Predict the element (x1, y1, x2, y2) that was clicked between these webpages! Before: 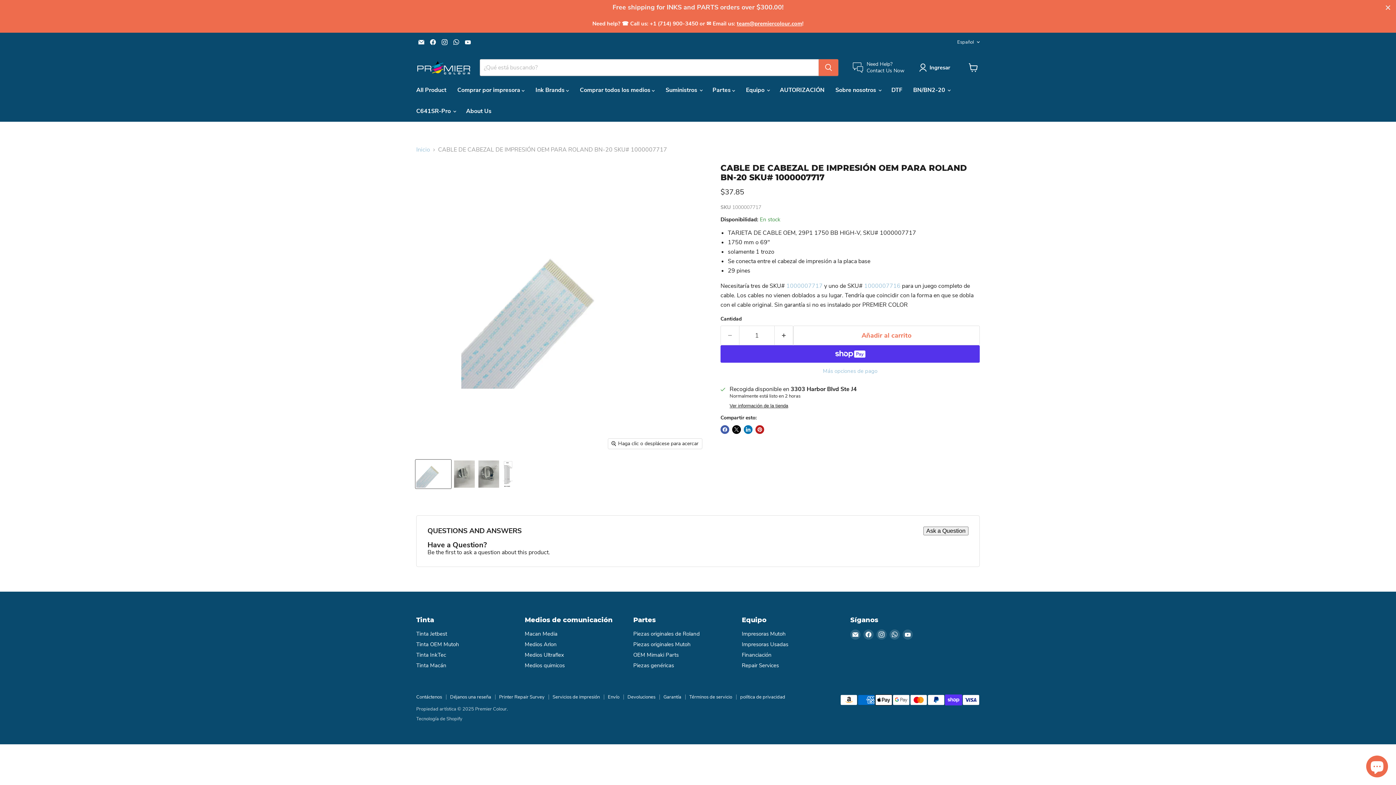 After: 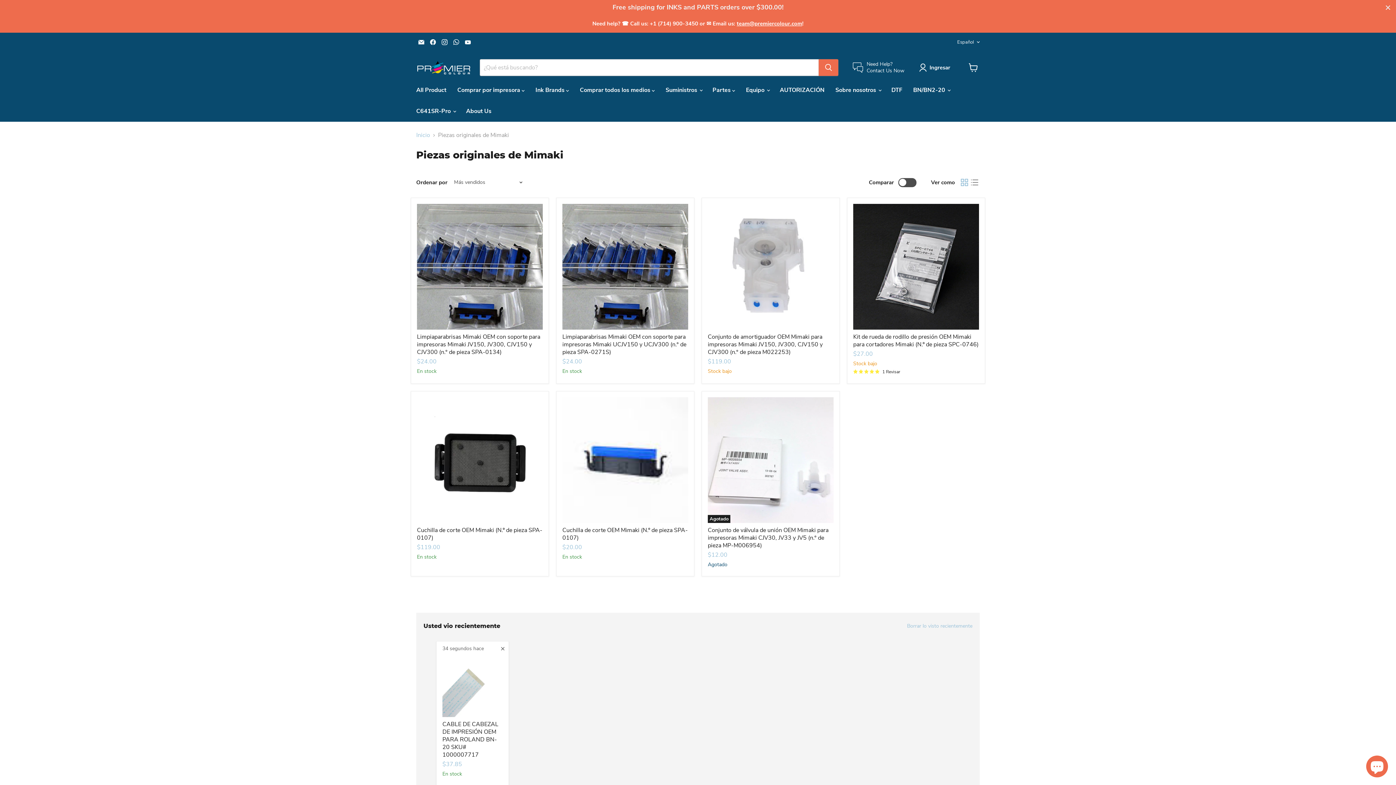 Action: label: OEM Mimaki Parts bbox: (633, 651, 678, 659)